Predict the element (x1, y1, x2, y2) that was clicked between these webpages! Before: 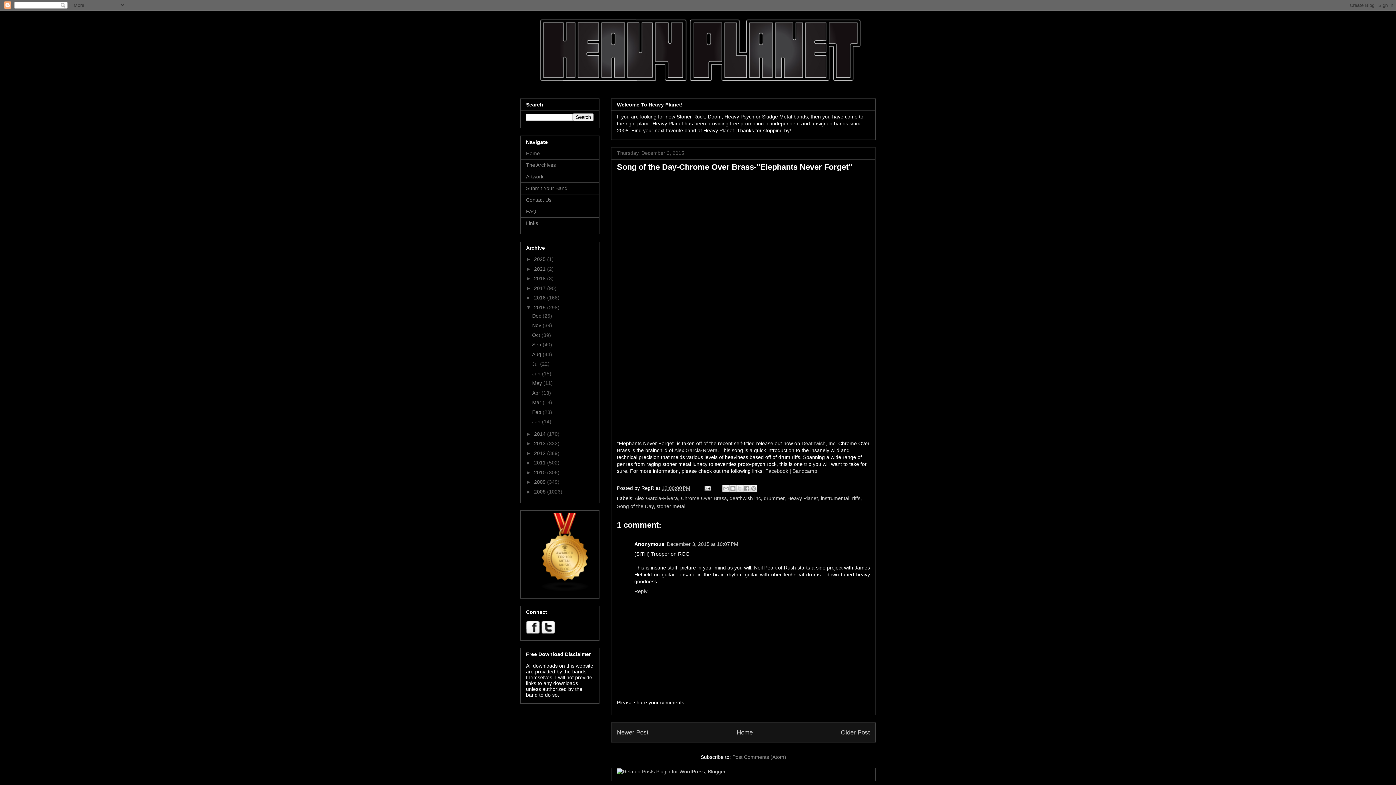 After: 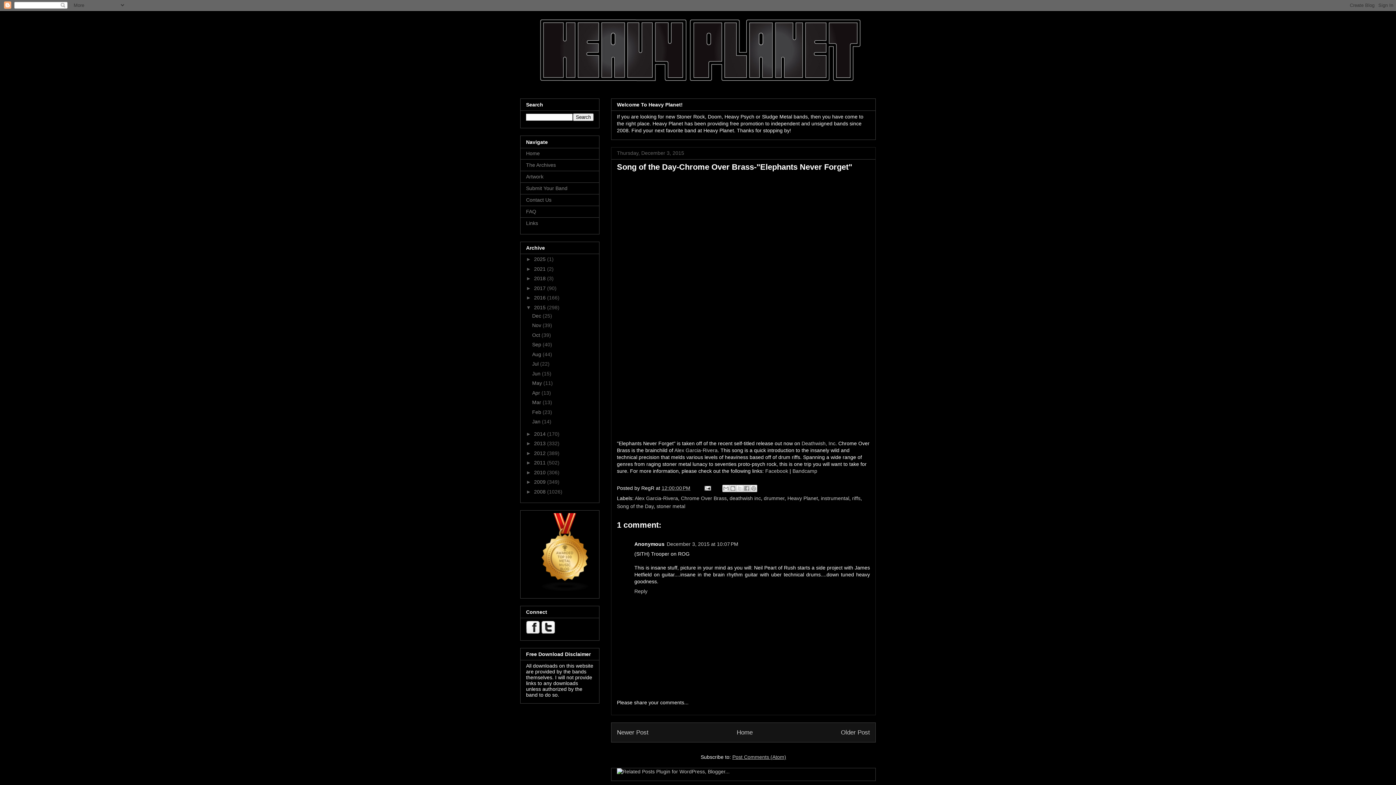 Action: bbox: (732, 754, 786, 760) label: Post Comments (Atom)